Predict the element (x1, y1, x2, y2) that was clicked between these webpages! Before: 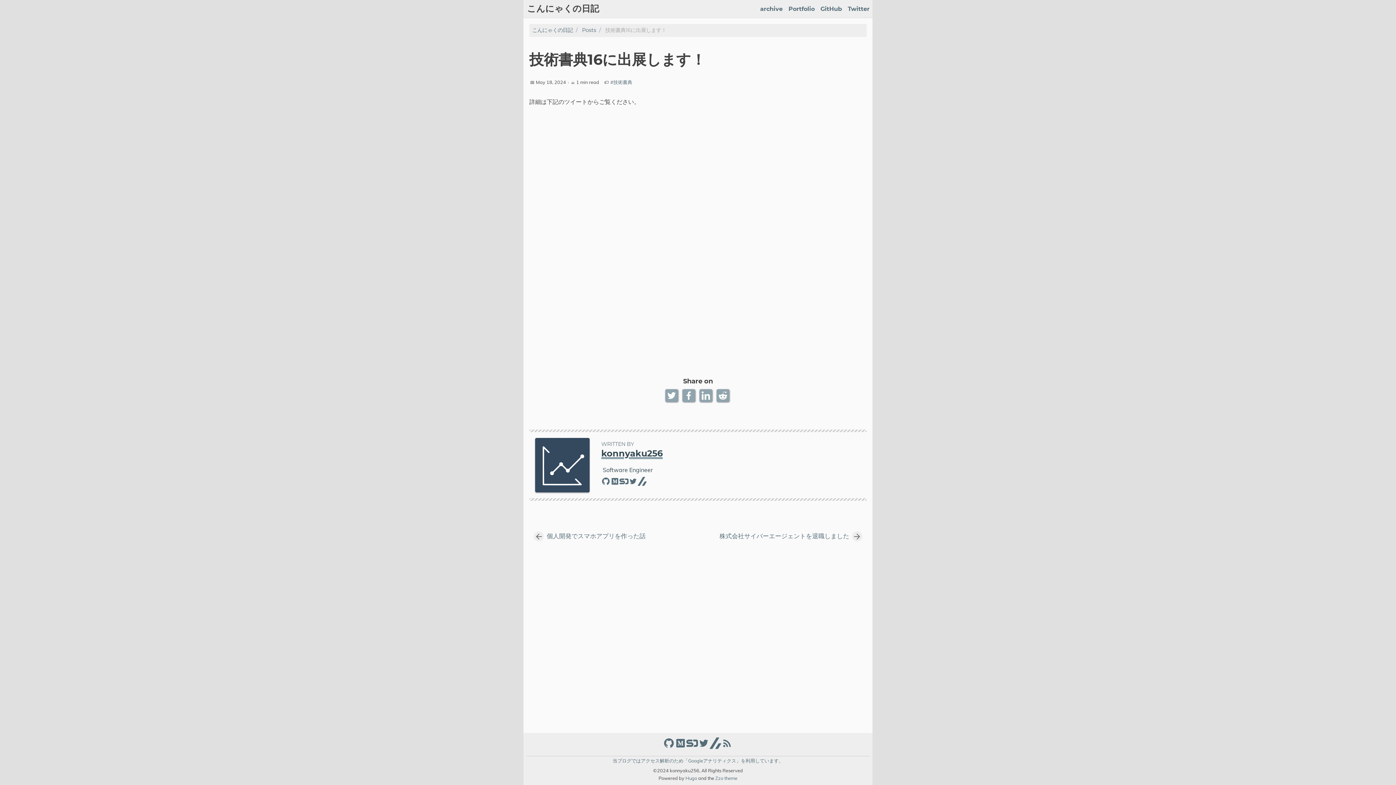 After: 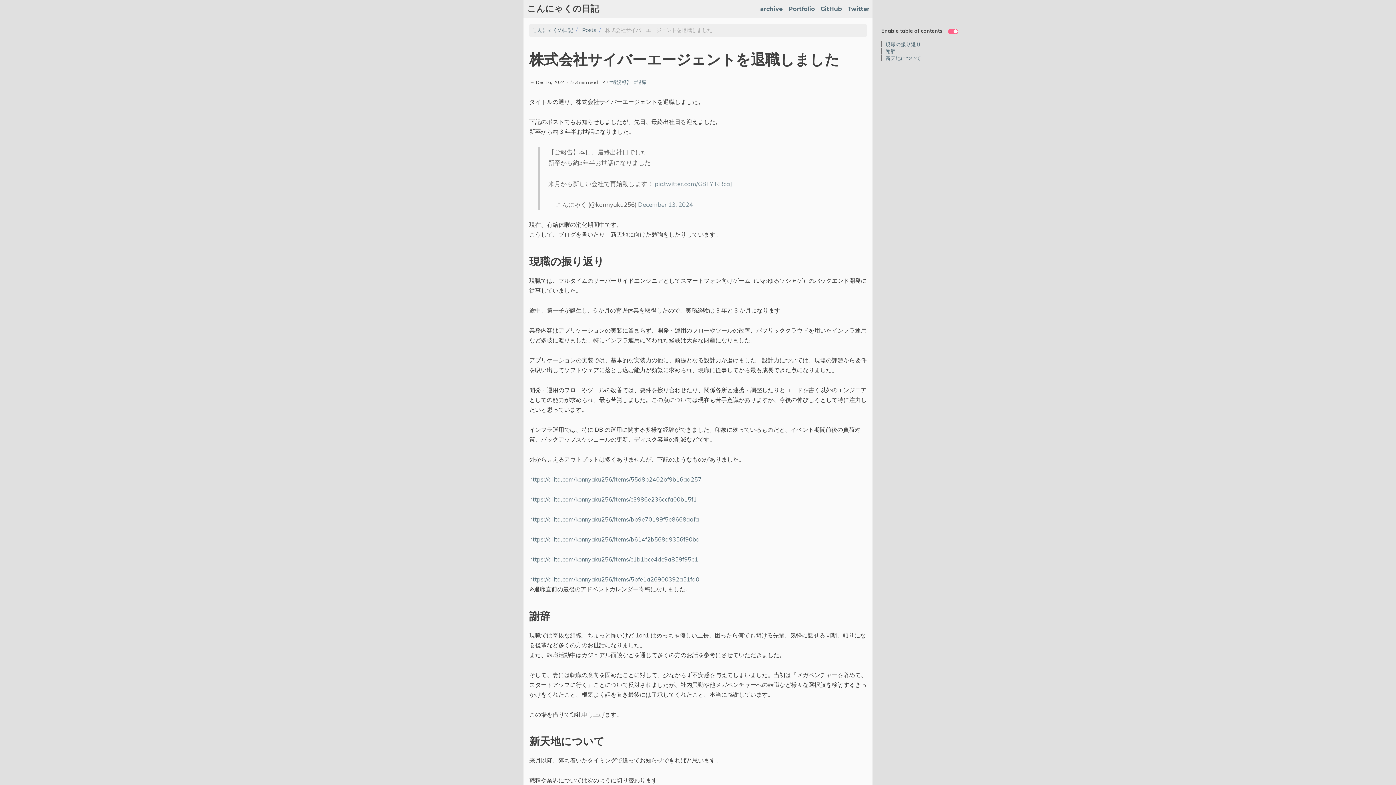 Action: label: 株式会社サイバーエージェントを退職しました bbox: (718, 530, 866, 543)